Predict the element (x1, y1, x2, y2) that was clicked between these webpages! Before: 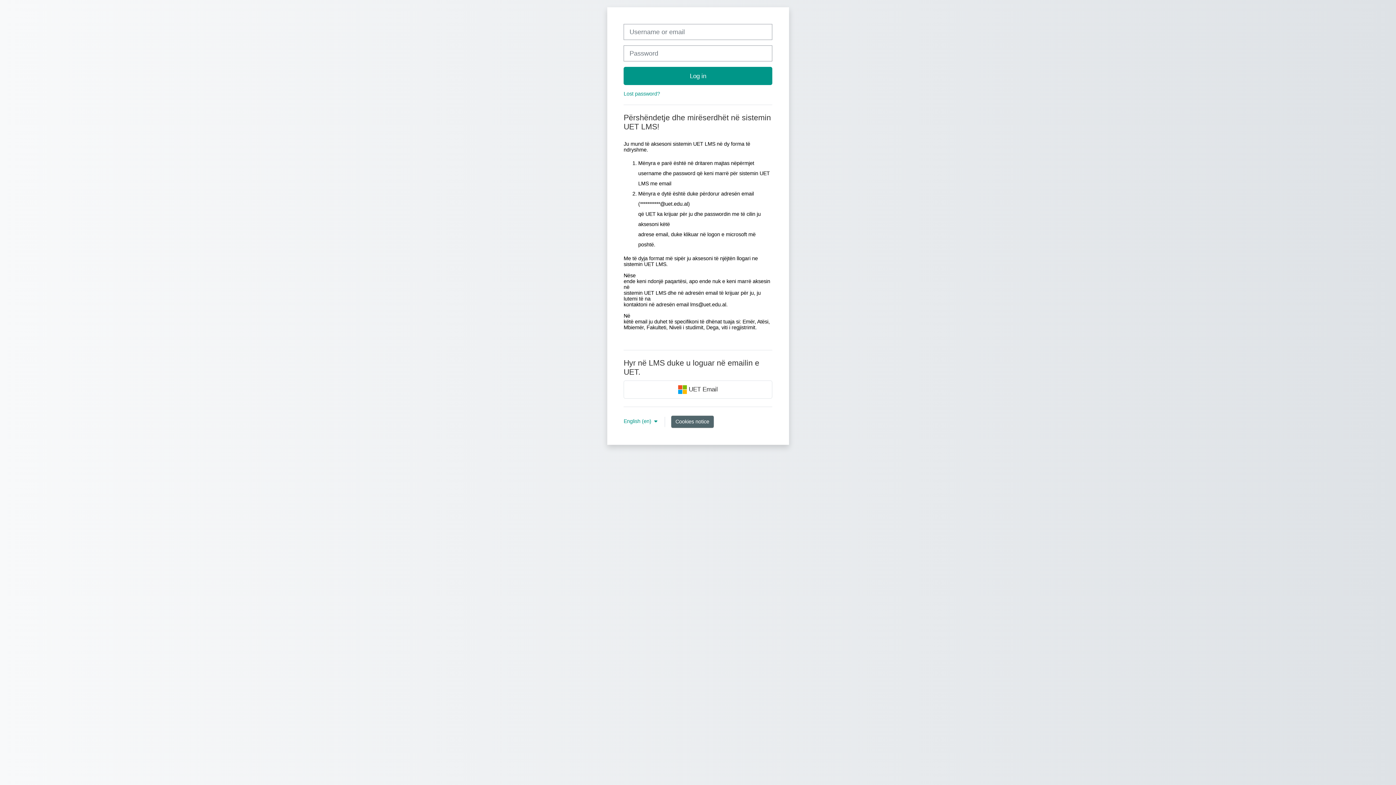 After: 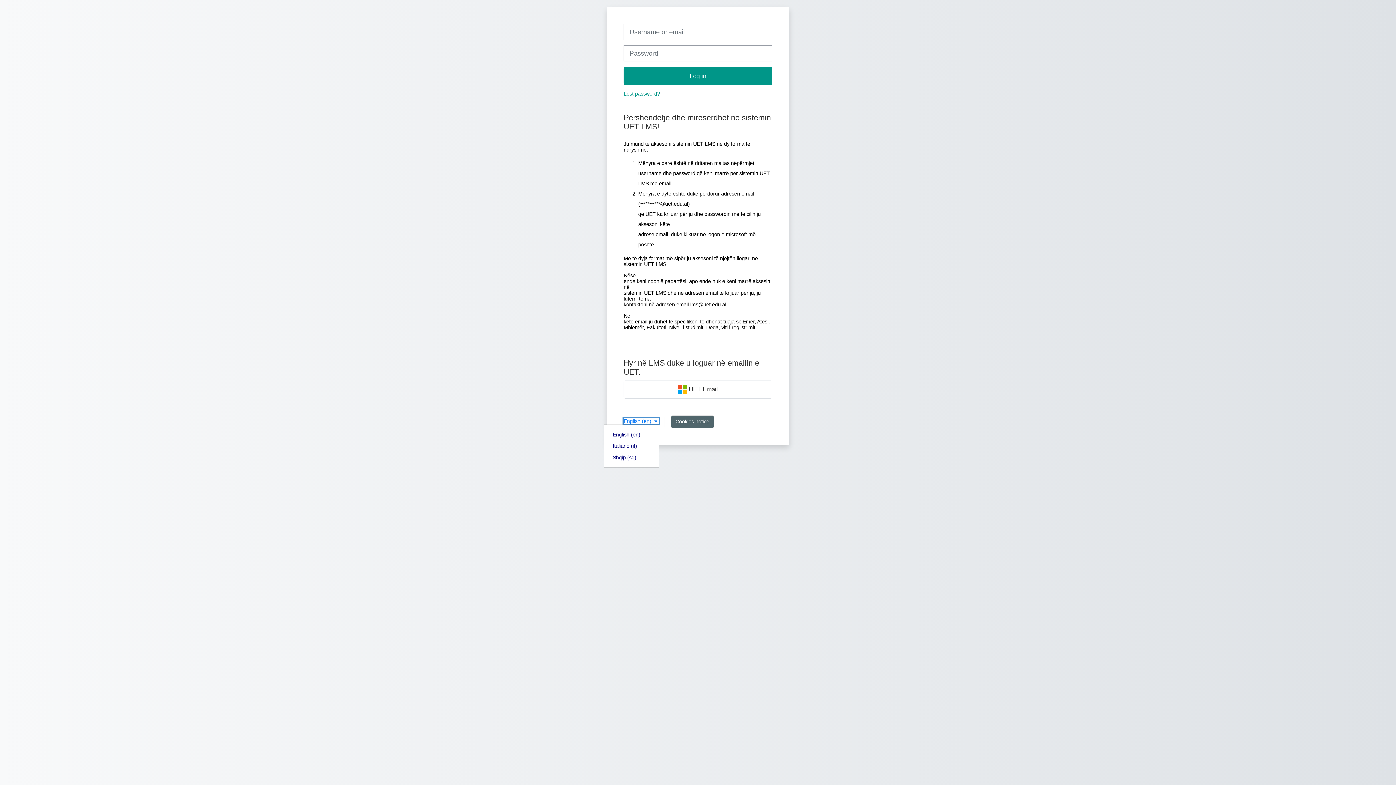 Action: bbox: (623, 418, 659, 424) label: English ‎(en)‎